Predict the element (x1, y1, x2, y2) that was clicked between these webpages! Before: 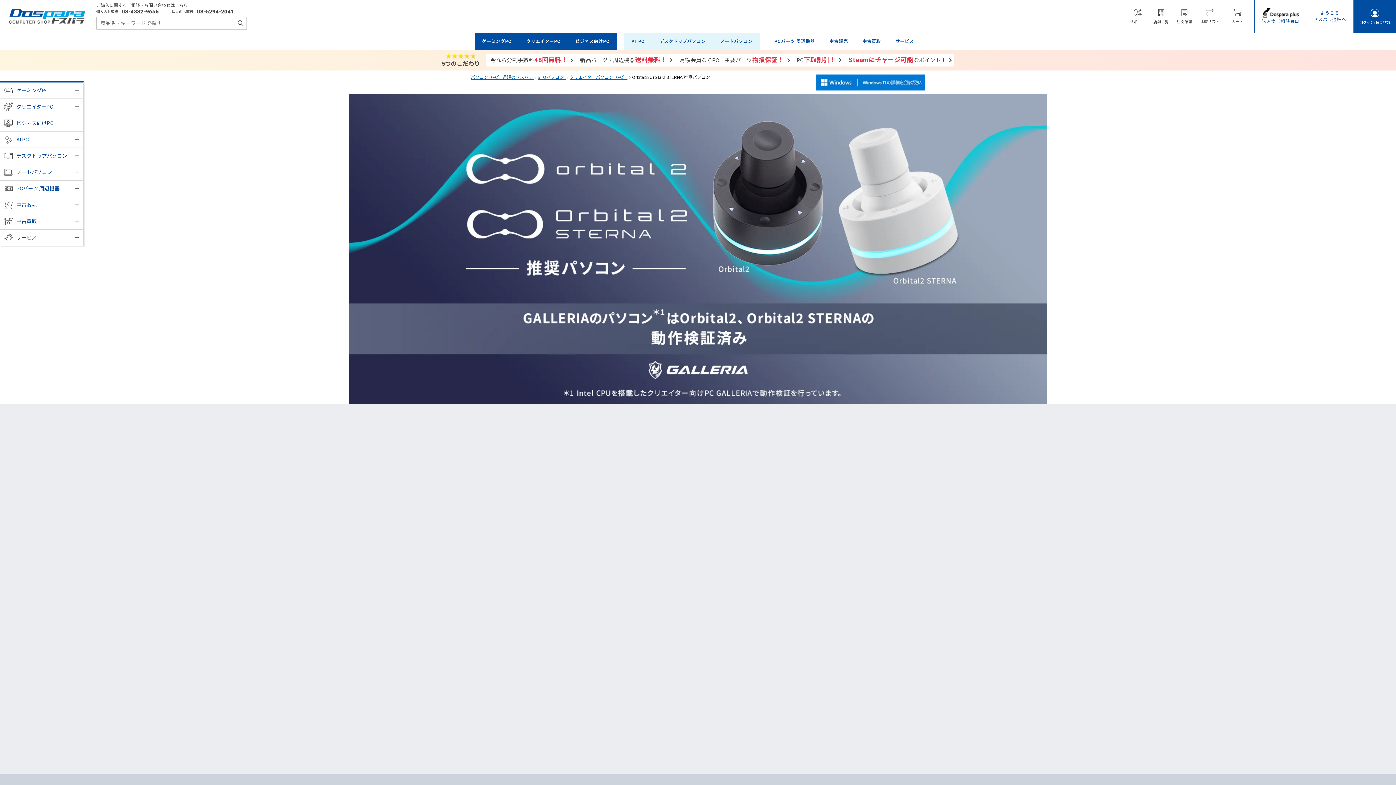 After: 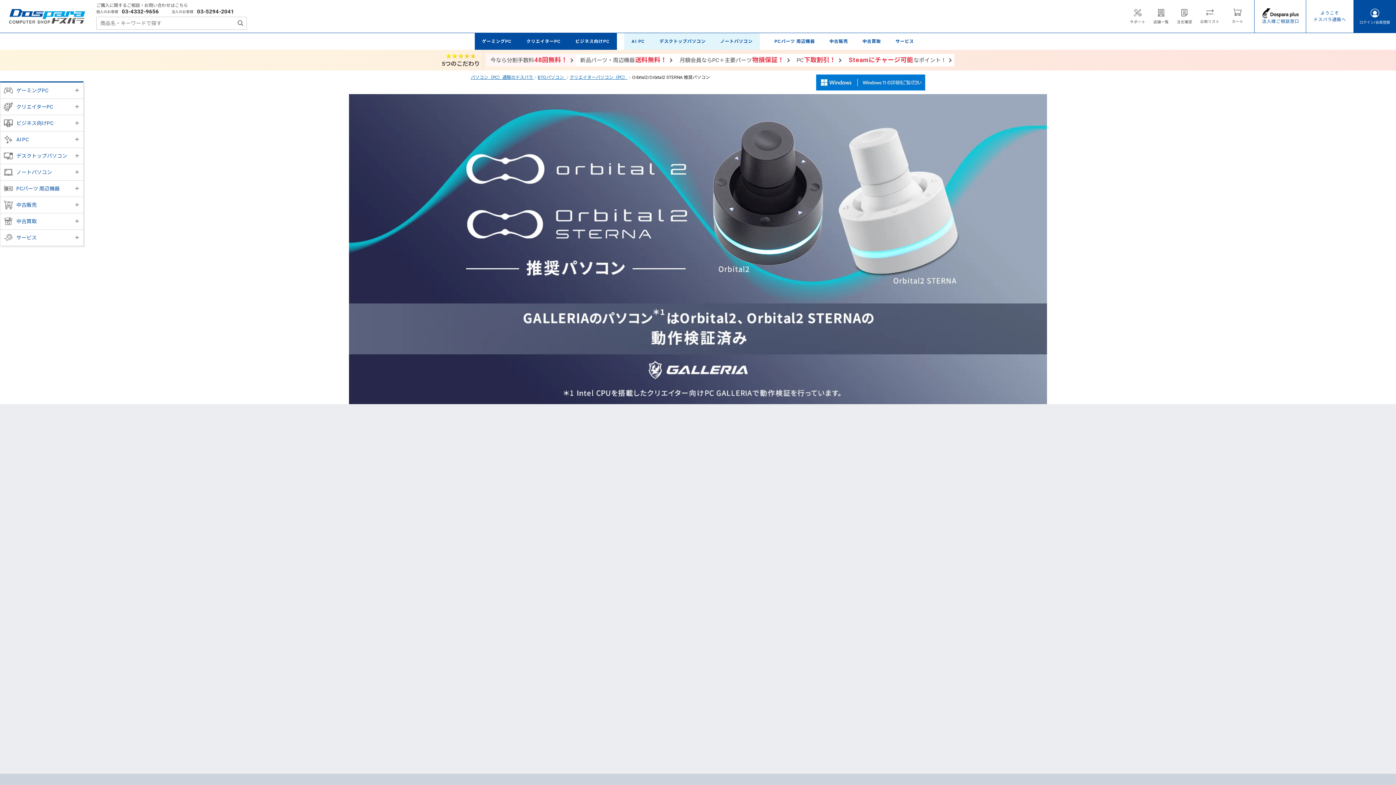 Action: label: 今なら分割手数料48回無料！ bbox: (486, 53, 575, 66)